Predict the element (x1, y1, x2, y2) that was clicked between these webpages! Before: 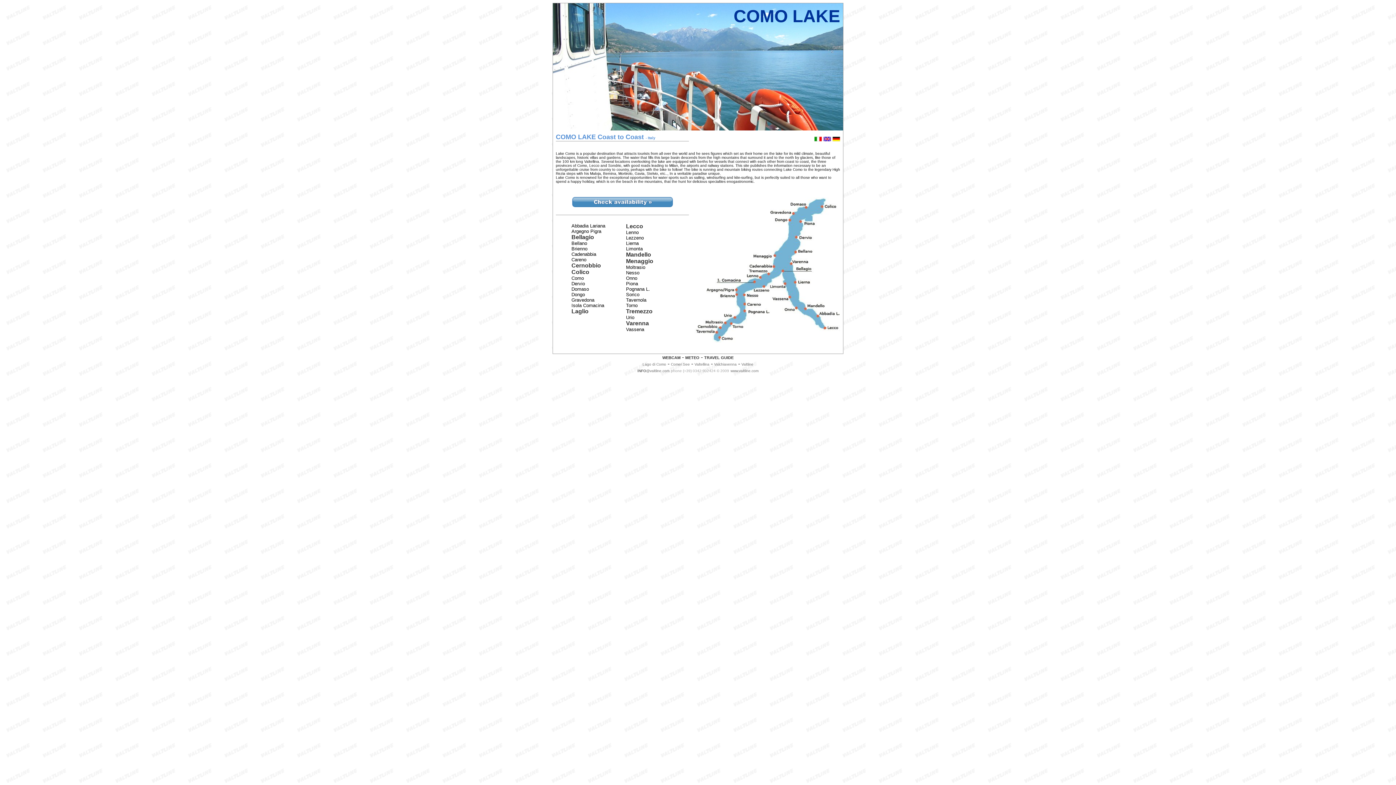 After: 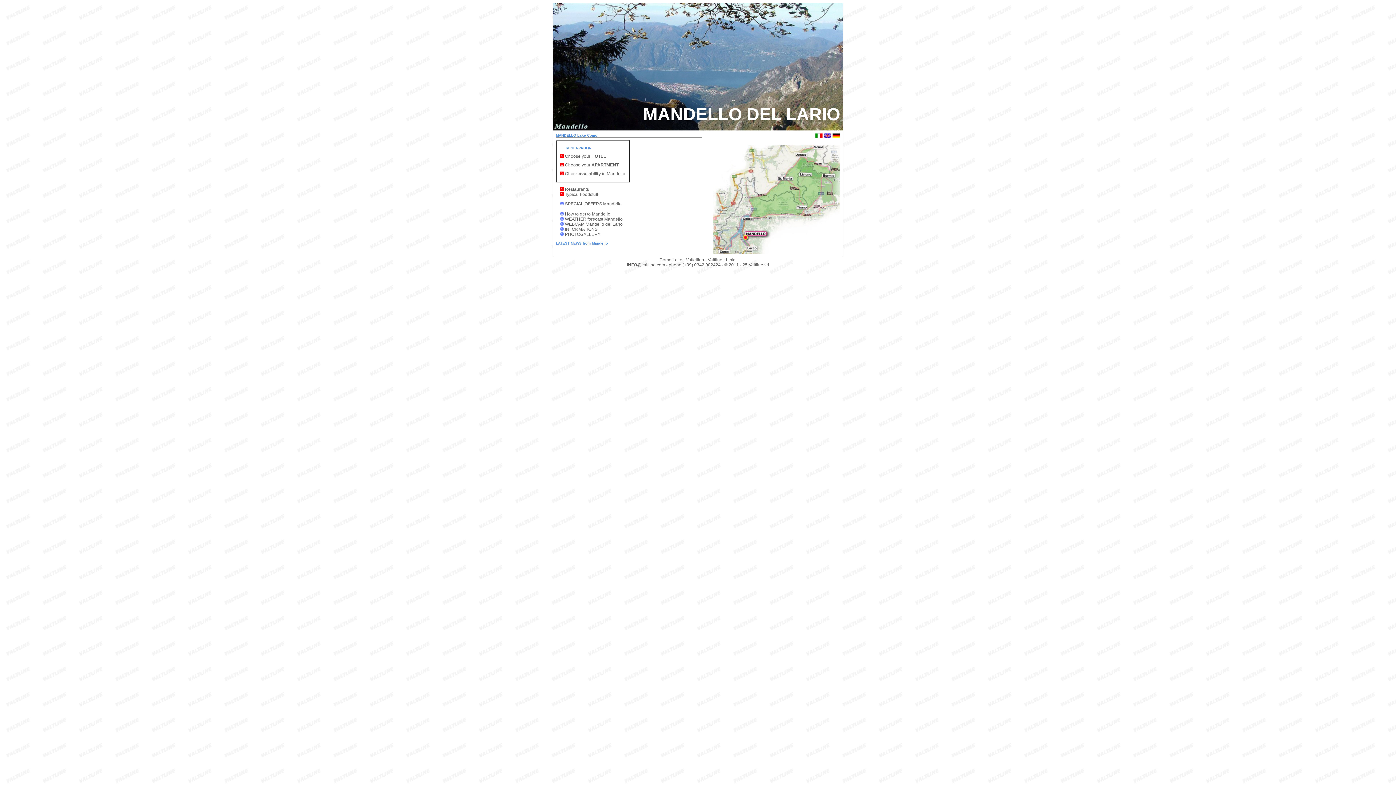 Action: label: Mandello bbox: (626, 253, 651, 257)